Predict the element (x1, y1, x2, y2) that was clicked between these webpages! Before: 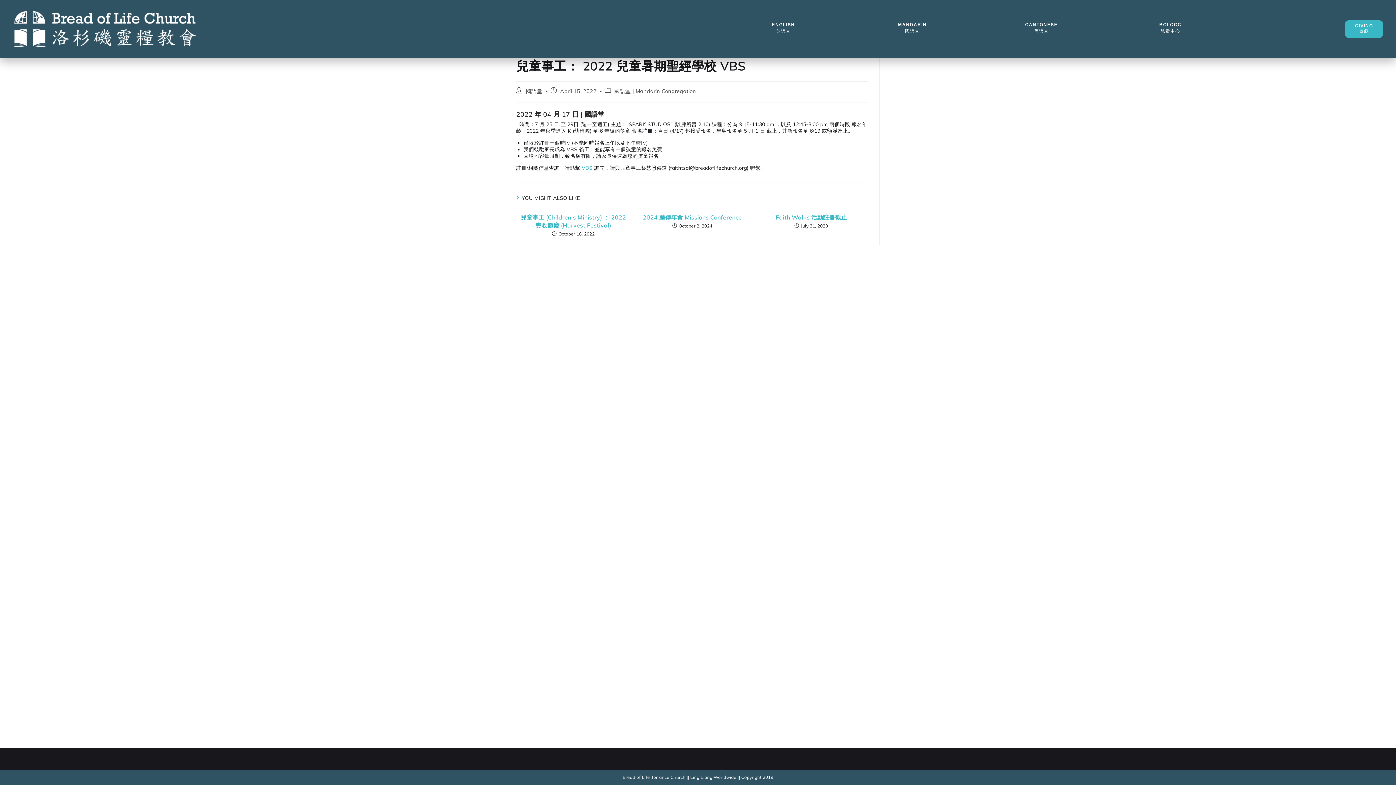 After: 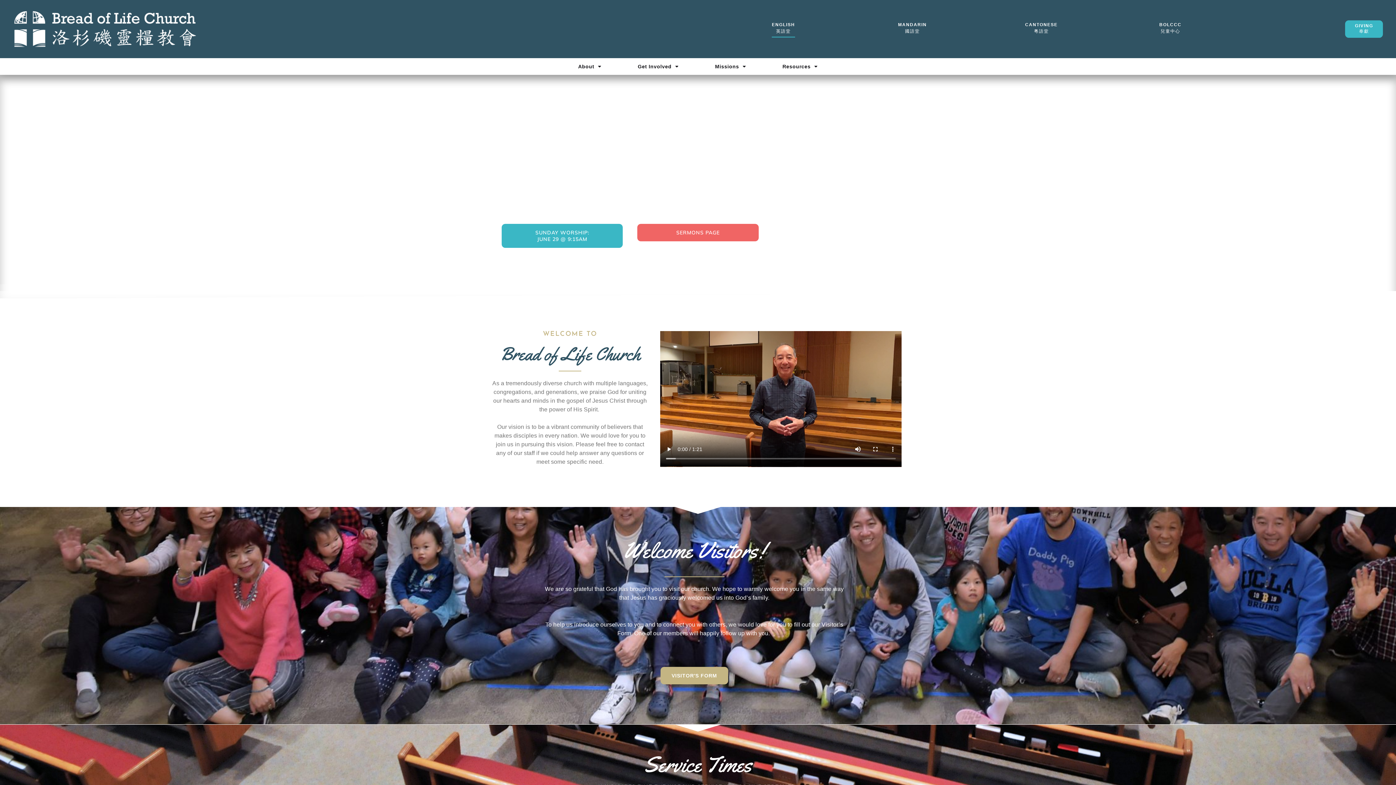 Action: label: ENGLISH
英語堂 bbox: (772, 18, 795, 37)